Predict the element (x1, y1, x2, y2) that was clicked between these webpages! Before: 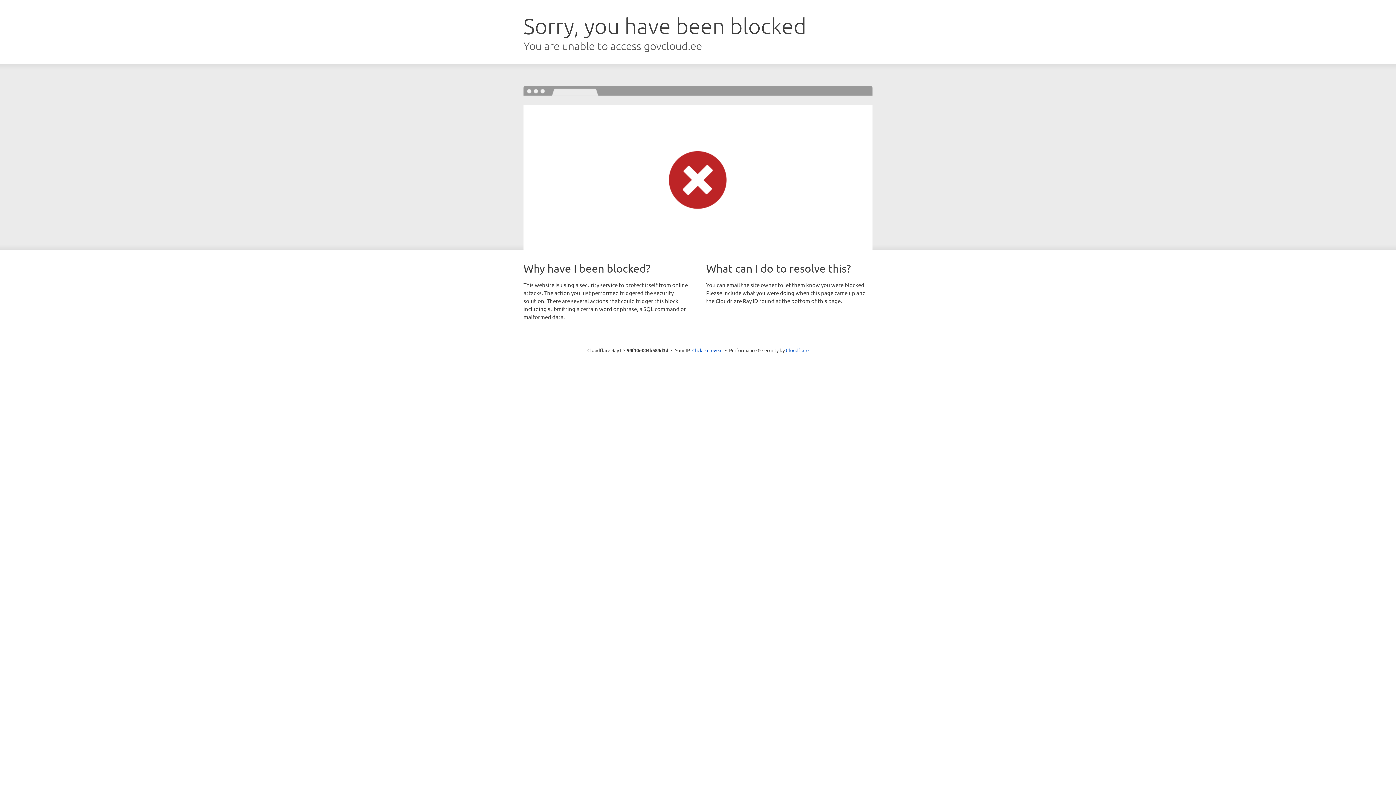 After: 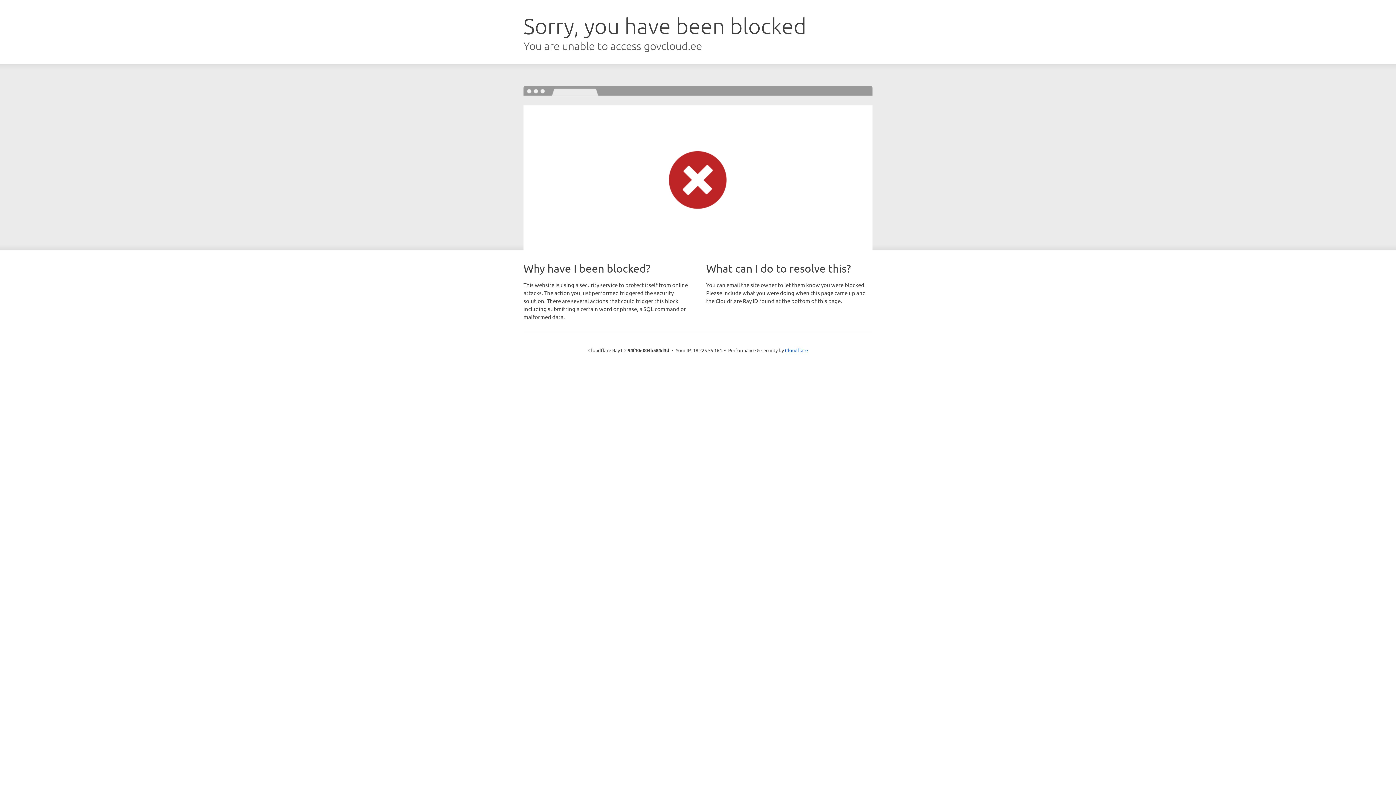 Action: label: Click to reveal bbox: (692, 346, 722, 353)